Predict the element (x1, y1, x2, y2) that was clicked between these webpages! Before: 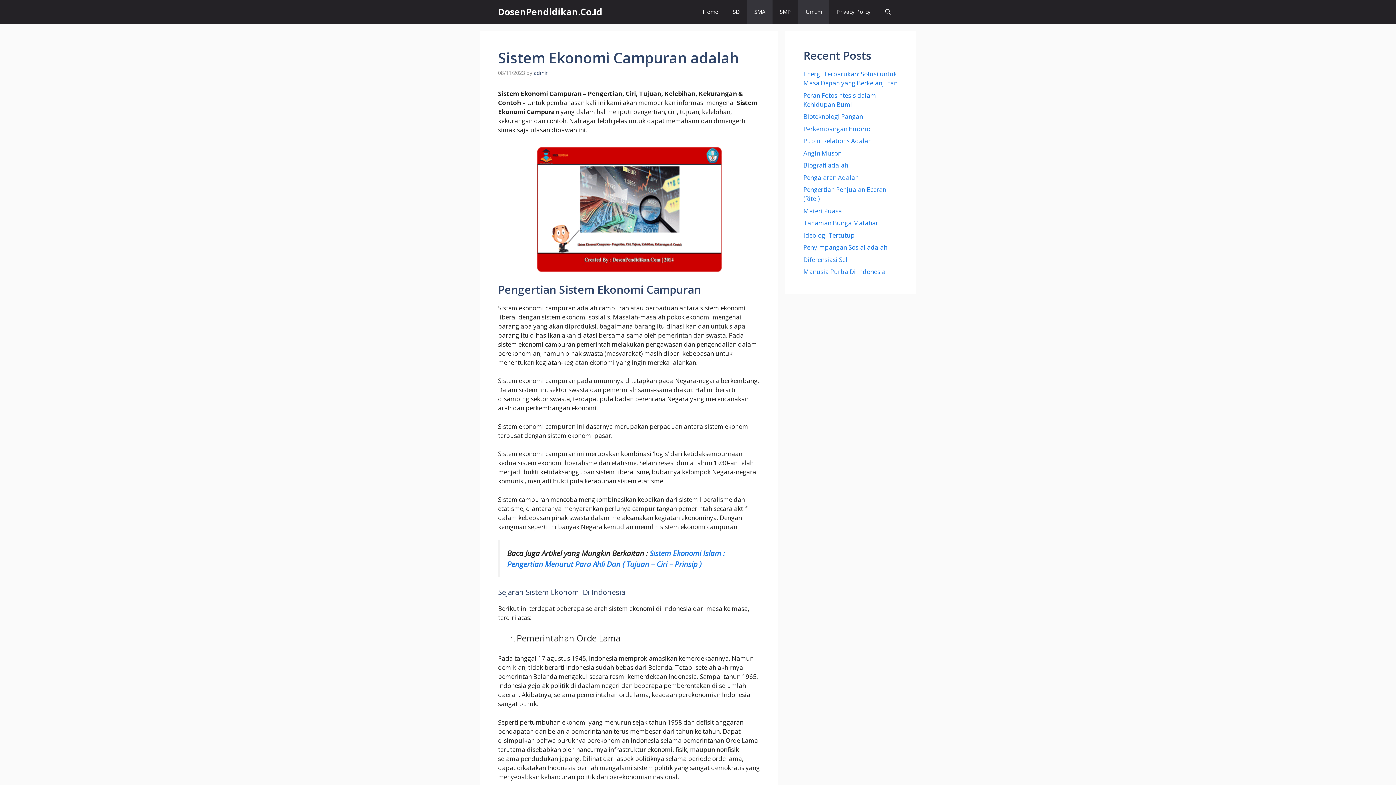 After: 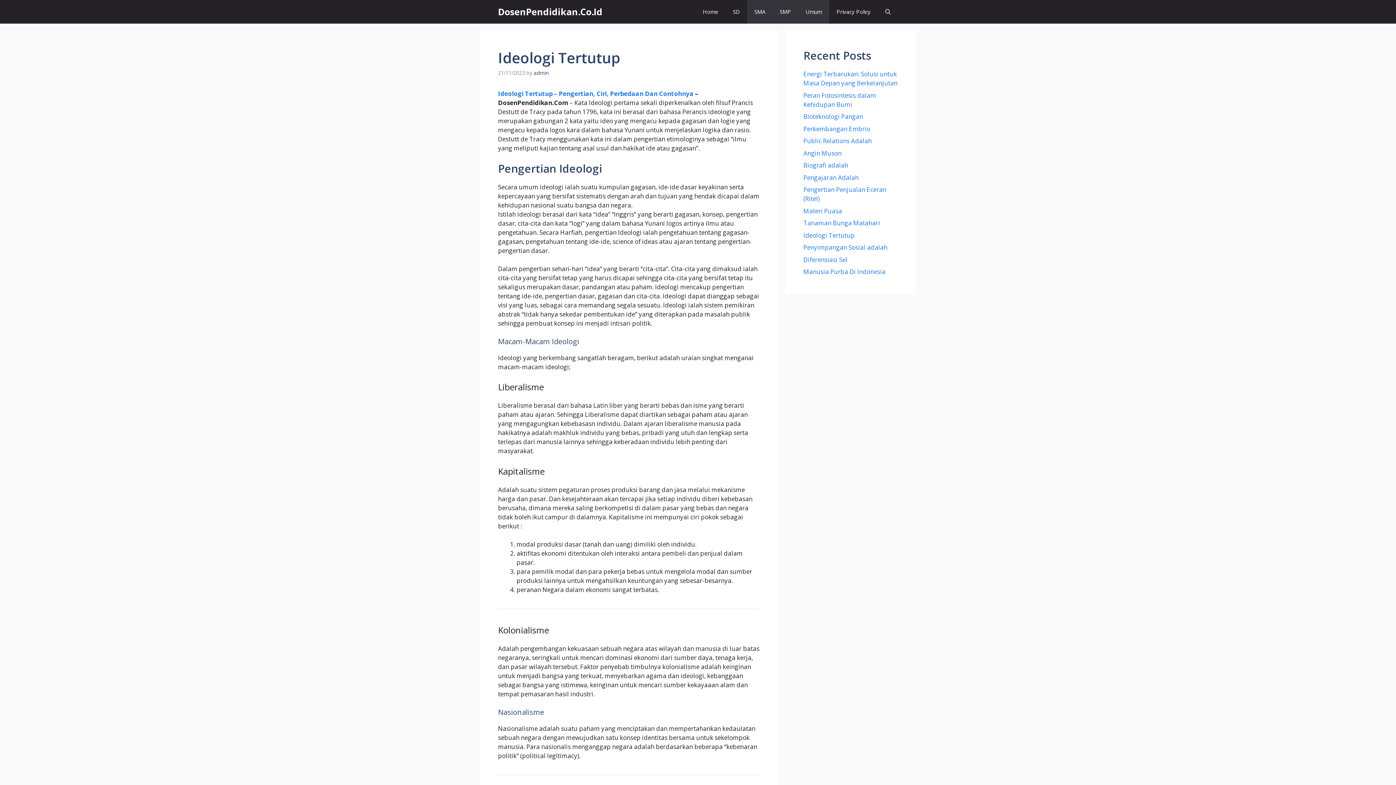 Action: label: Ideologi Tertutup bbox: (803, 231, 854, 239)